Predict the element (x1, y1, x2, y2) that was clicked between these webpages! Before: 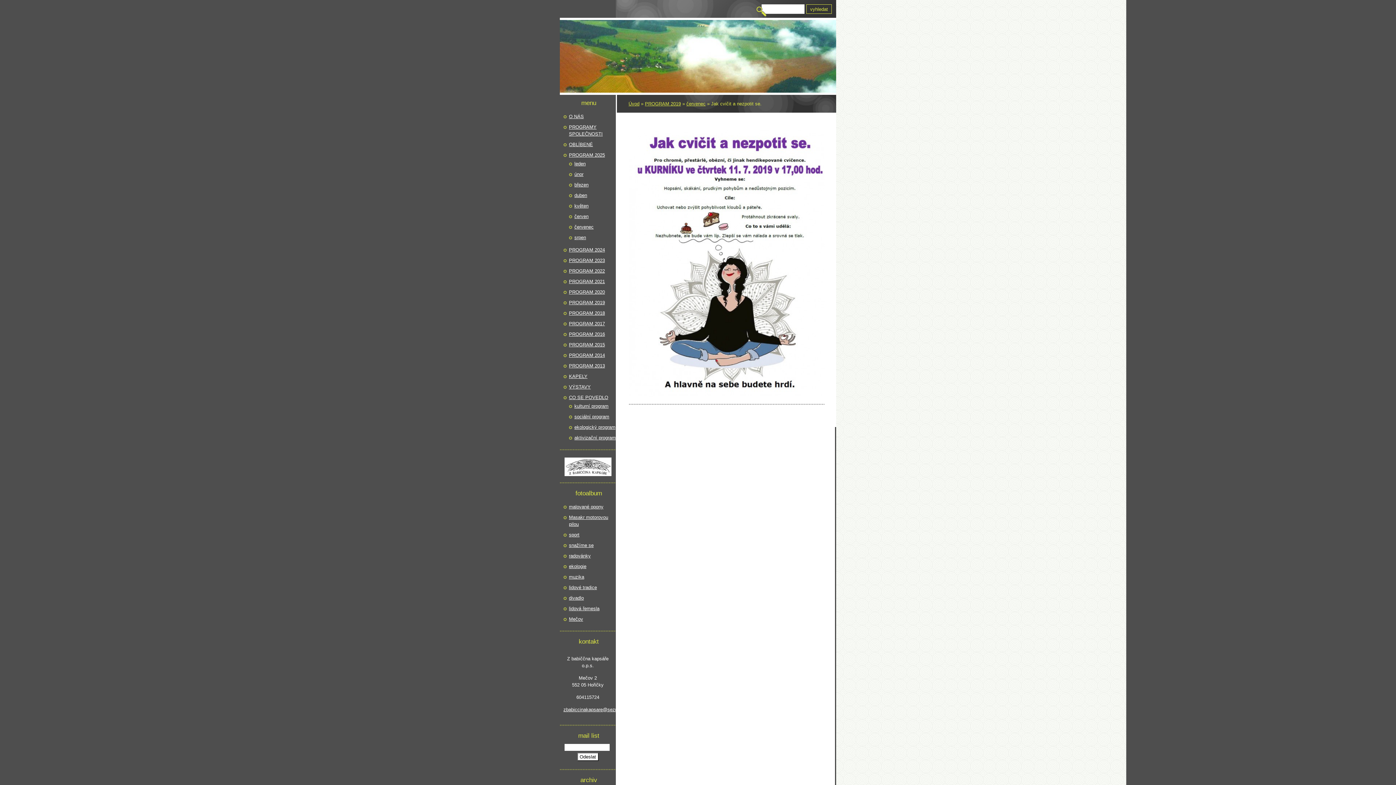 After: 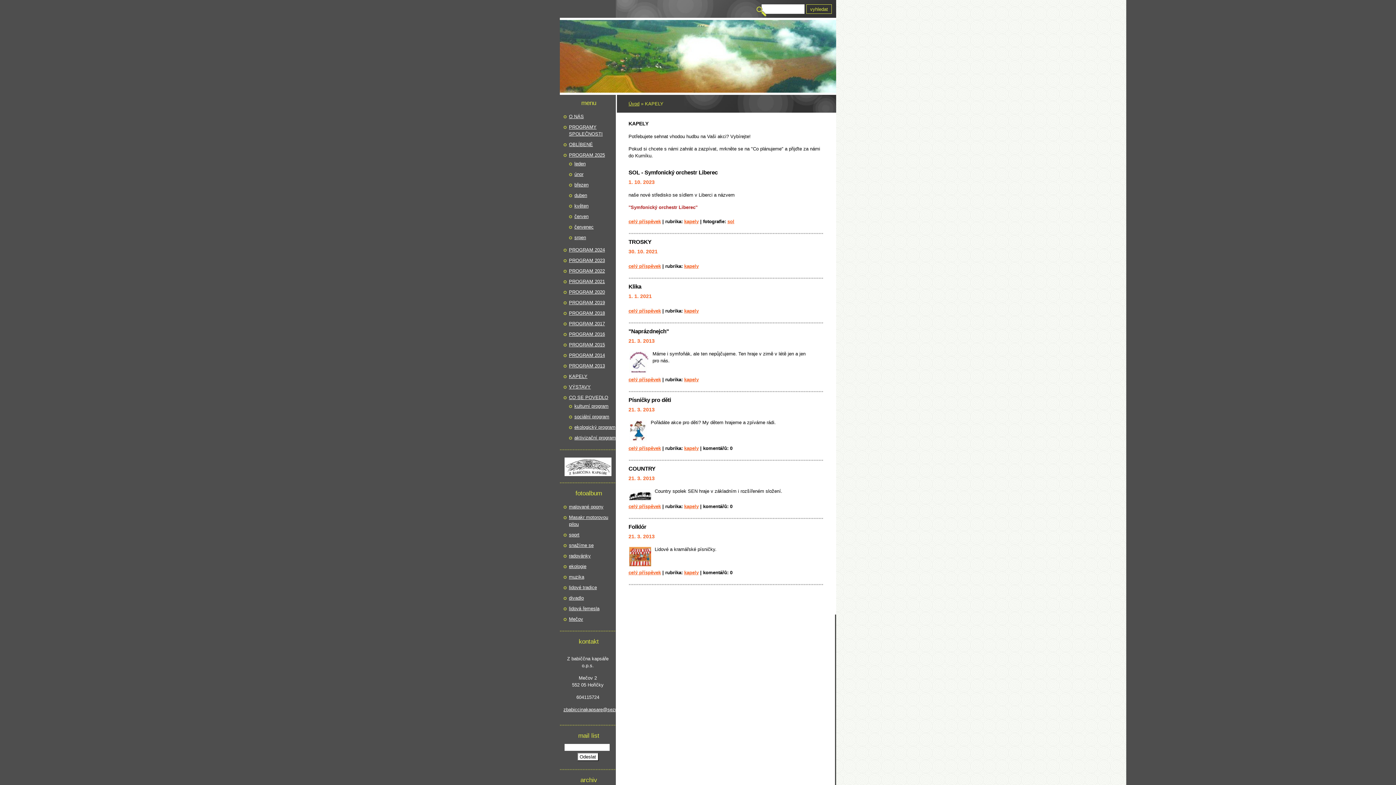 Action: bbox: (569, 373, 614, 380) label: KAPELY